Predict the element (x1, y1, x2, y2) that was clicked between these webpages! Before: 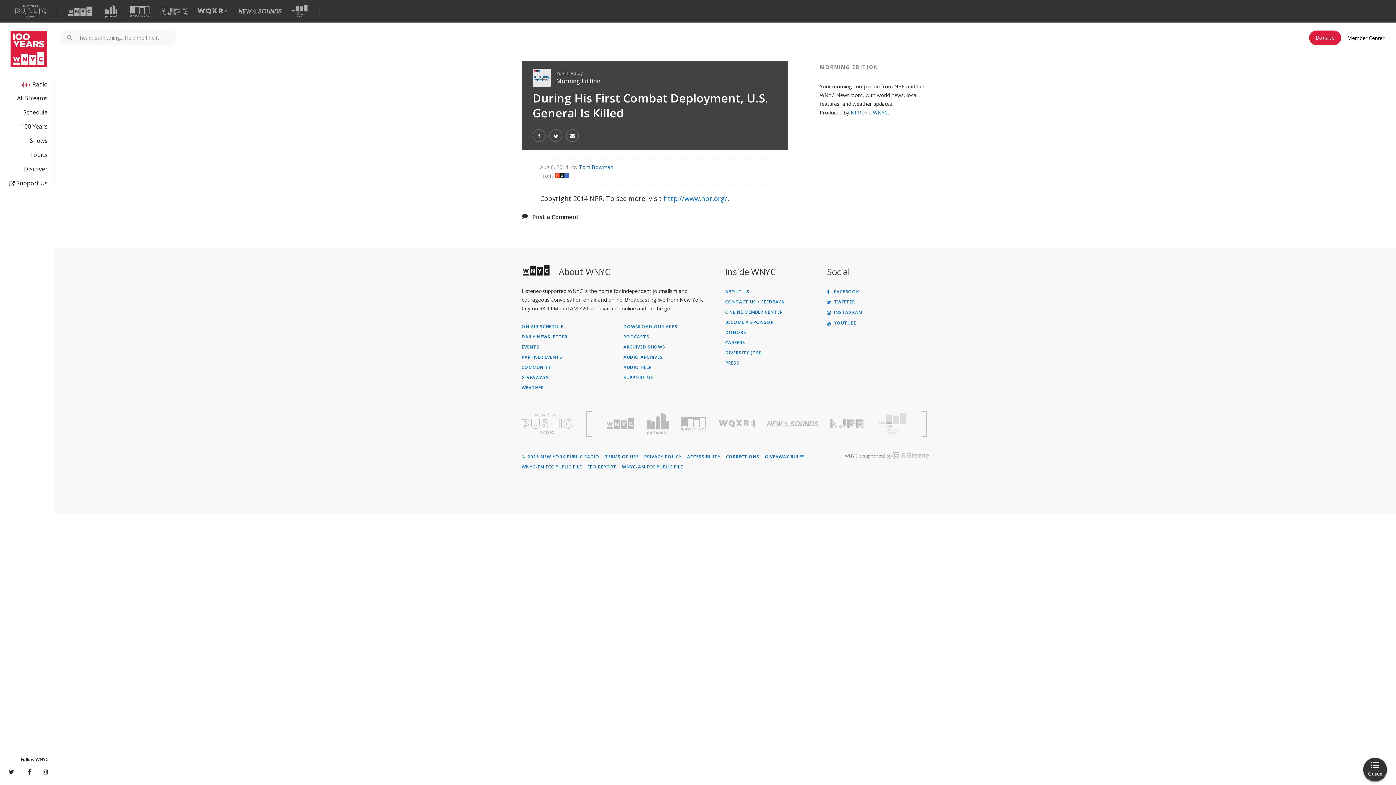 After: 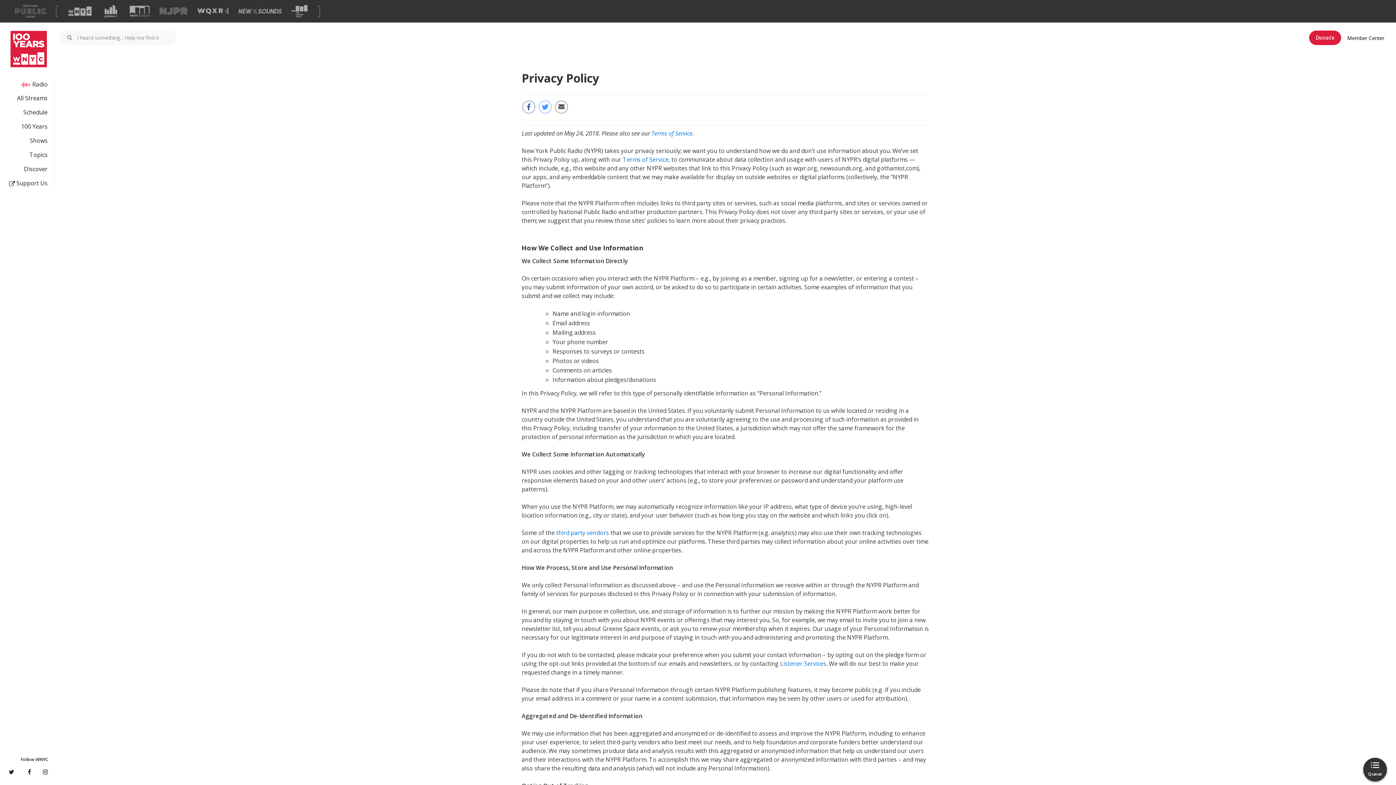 Action: label: PRIVACY POLICY bbox: (644, 454, 681, 459)